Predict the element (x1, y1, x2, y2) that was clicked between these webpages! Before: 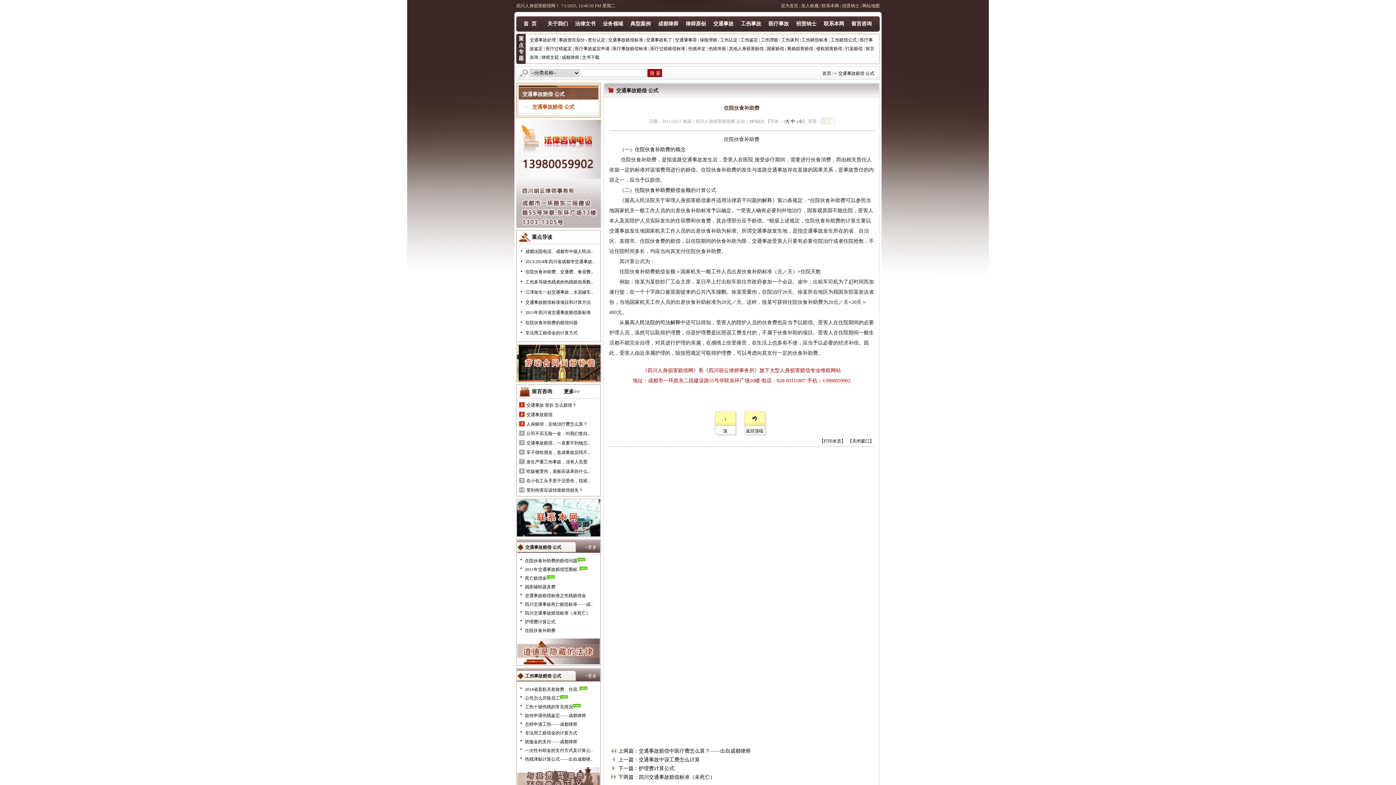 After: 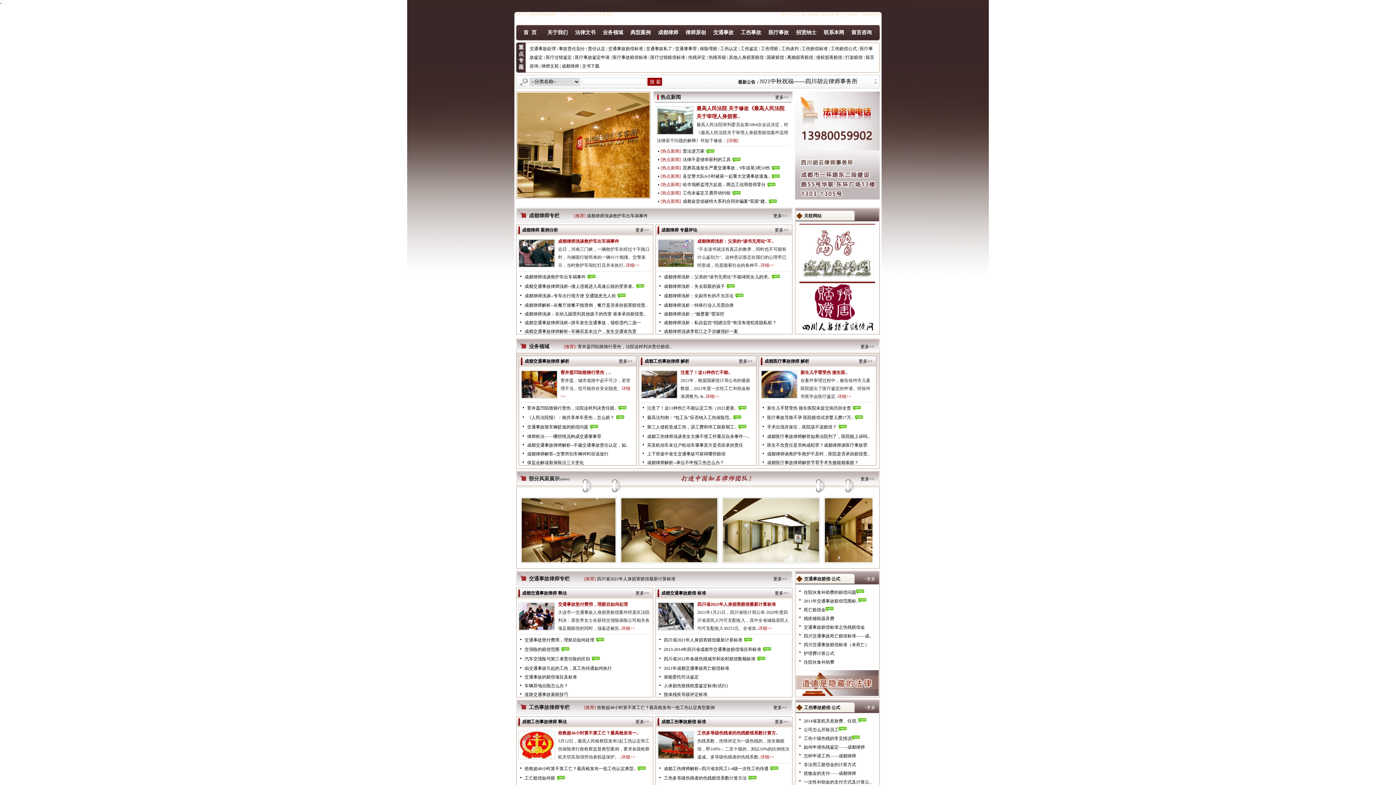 Action: label: 住院伙食补助费 bbox: (634, 146, 670, 152)